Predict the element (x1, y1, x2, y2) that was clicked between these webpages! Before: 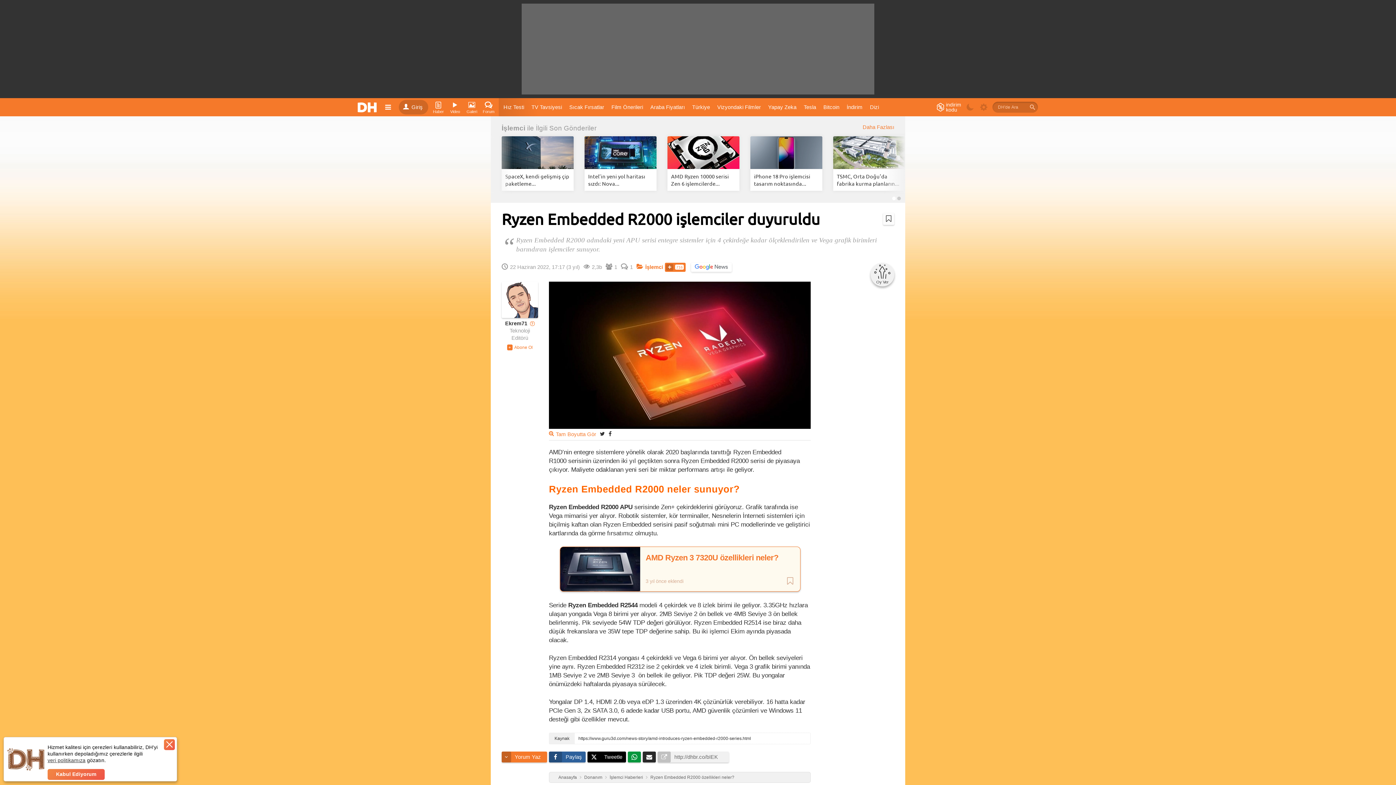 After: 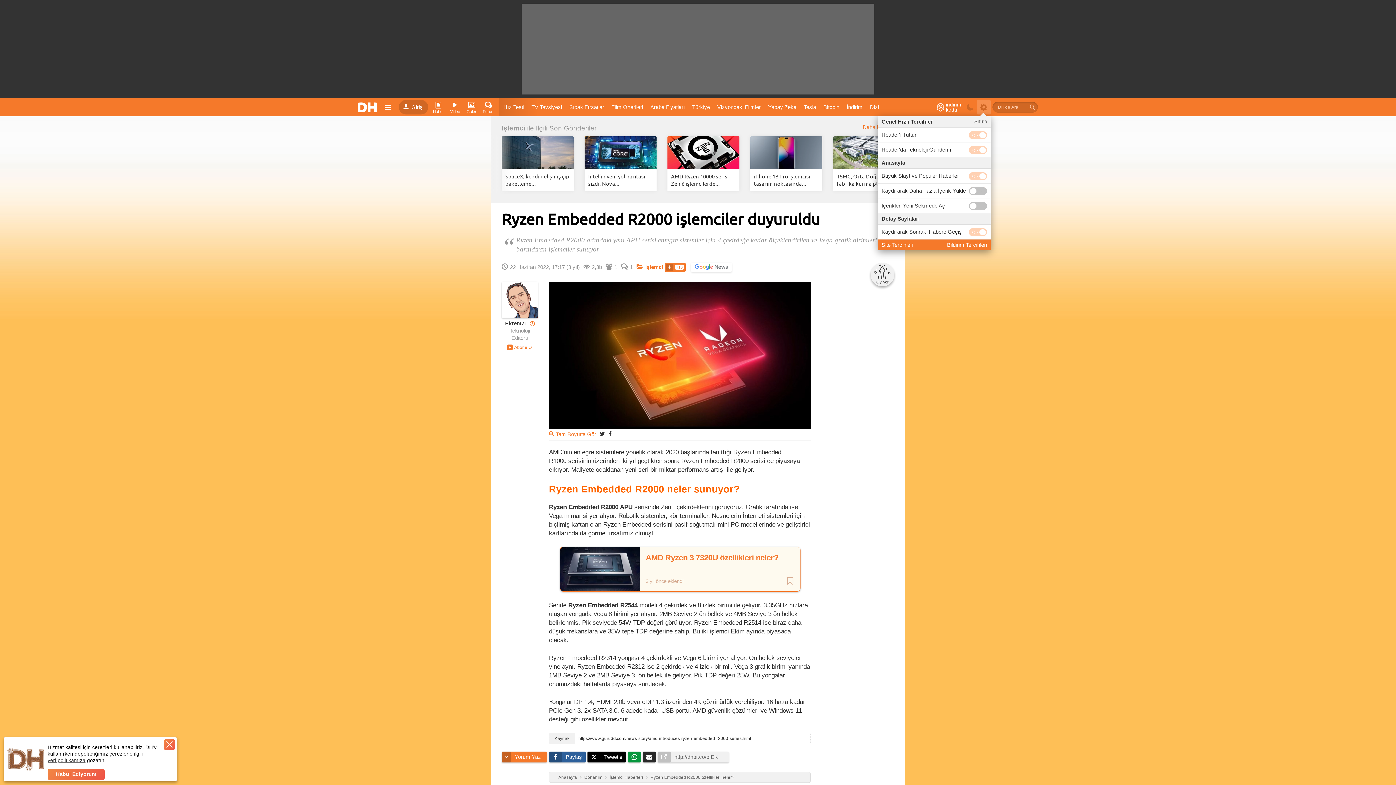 Action: bbox: (977, 100, 990, 114)